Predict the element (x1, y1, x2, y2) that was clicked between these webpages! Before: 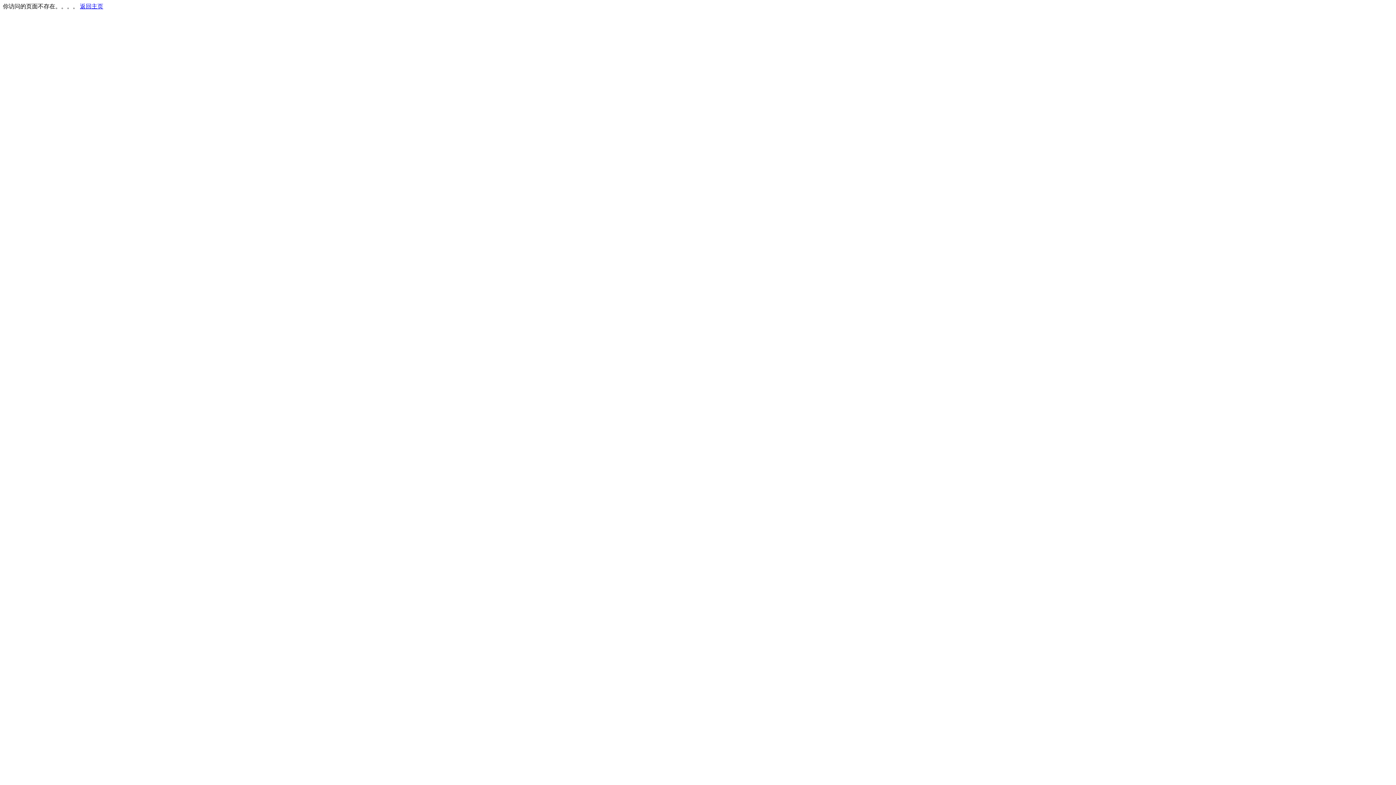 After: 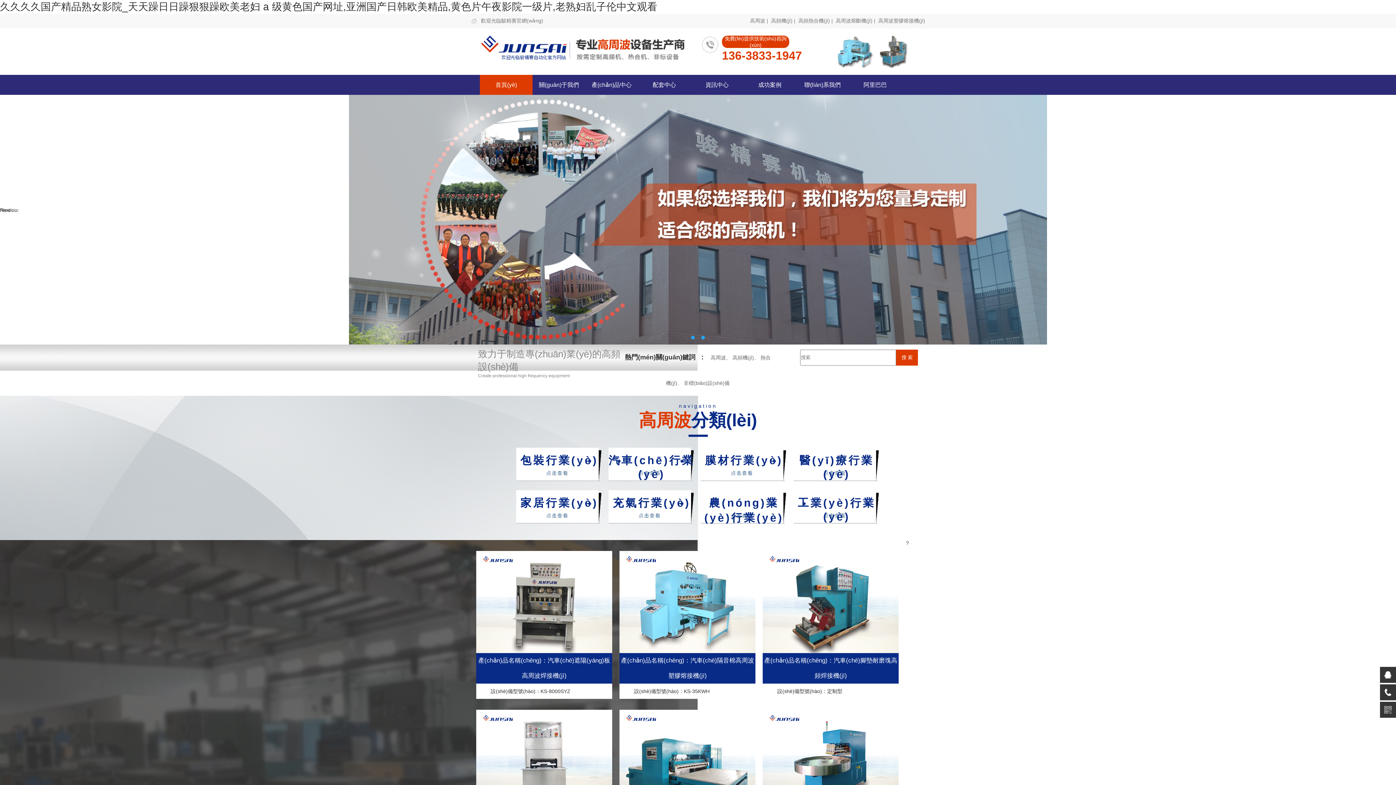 Action: bbox: (80, 3, 103, 9) label: 返回主页